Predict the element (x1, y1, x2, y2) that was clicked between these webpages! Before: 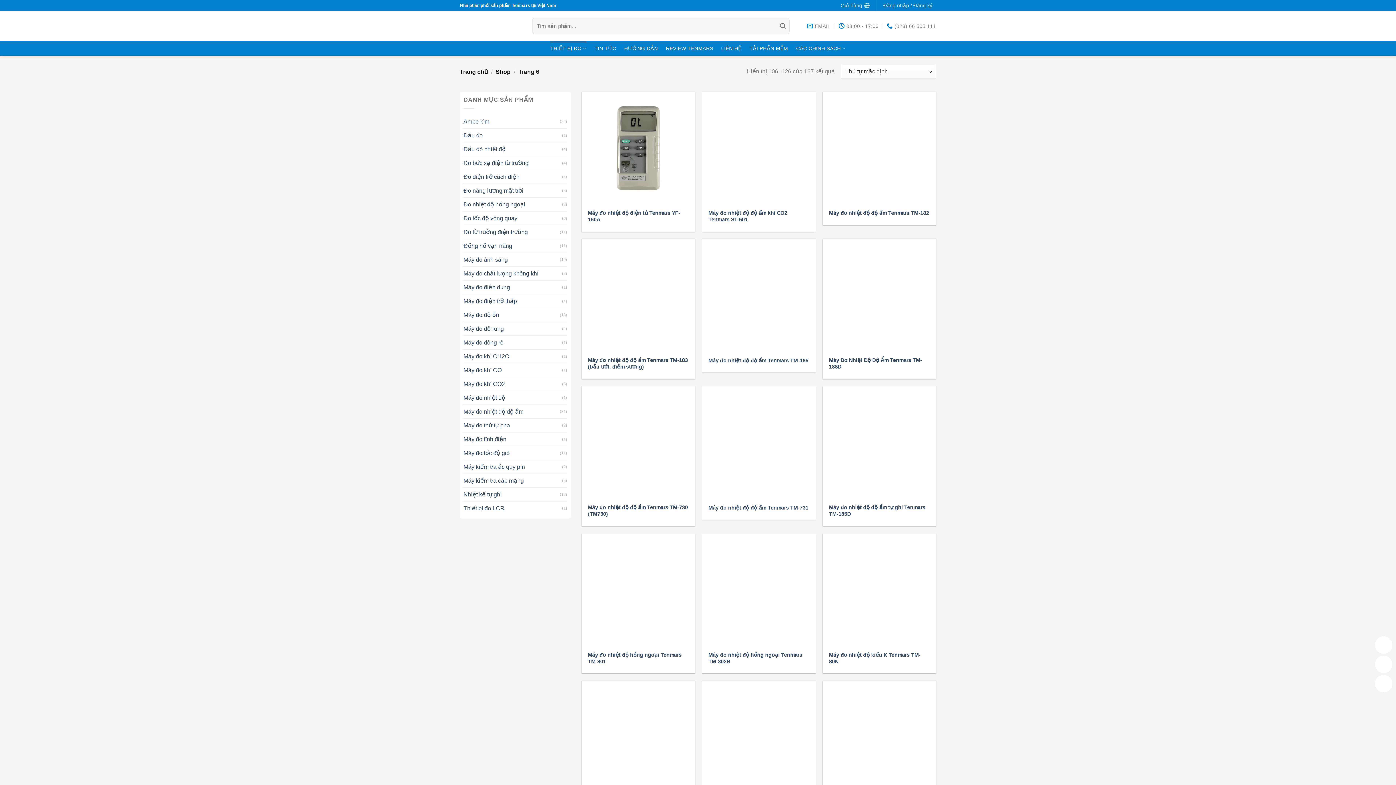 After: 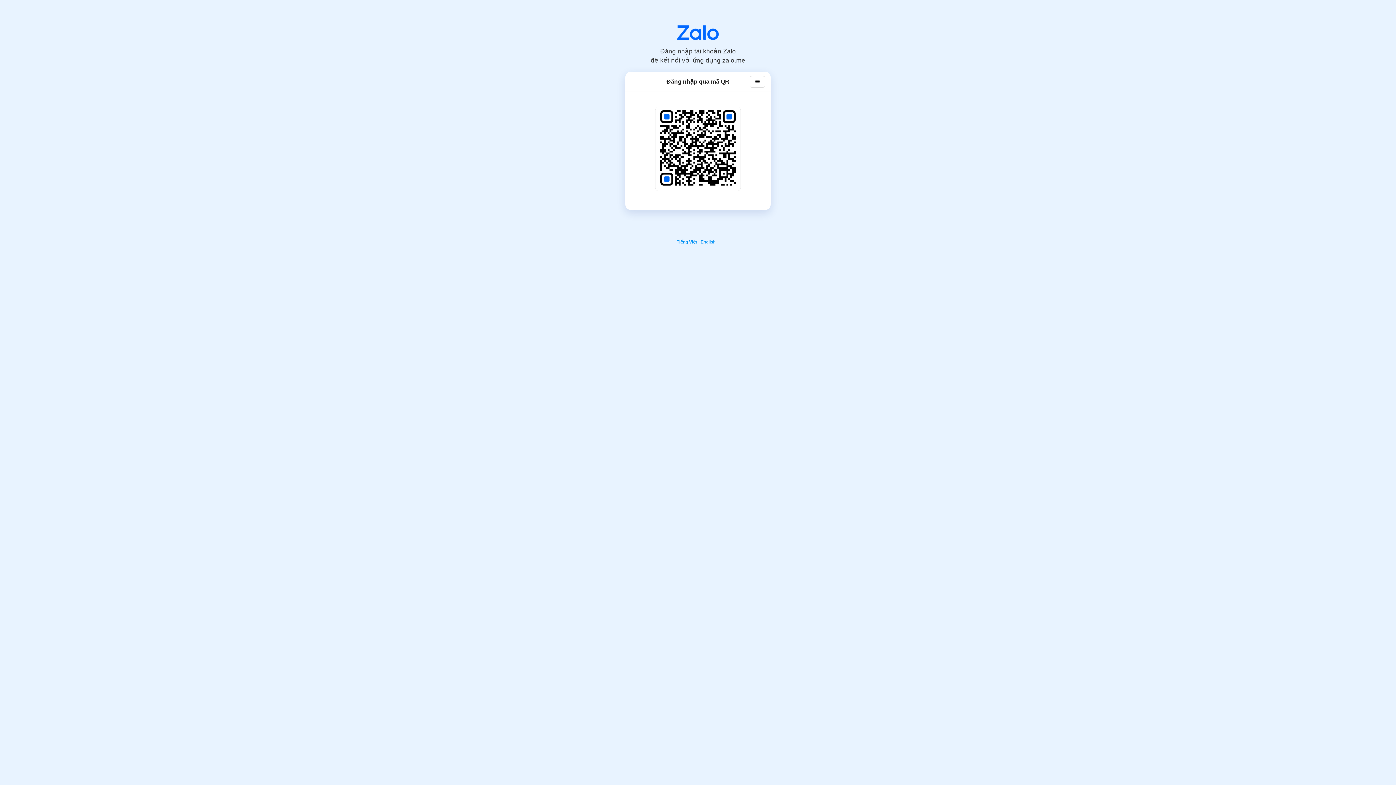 Action: bbox: (1375, 656, 1392, 673)